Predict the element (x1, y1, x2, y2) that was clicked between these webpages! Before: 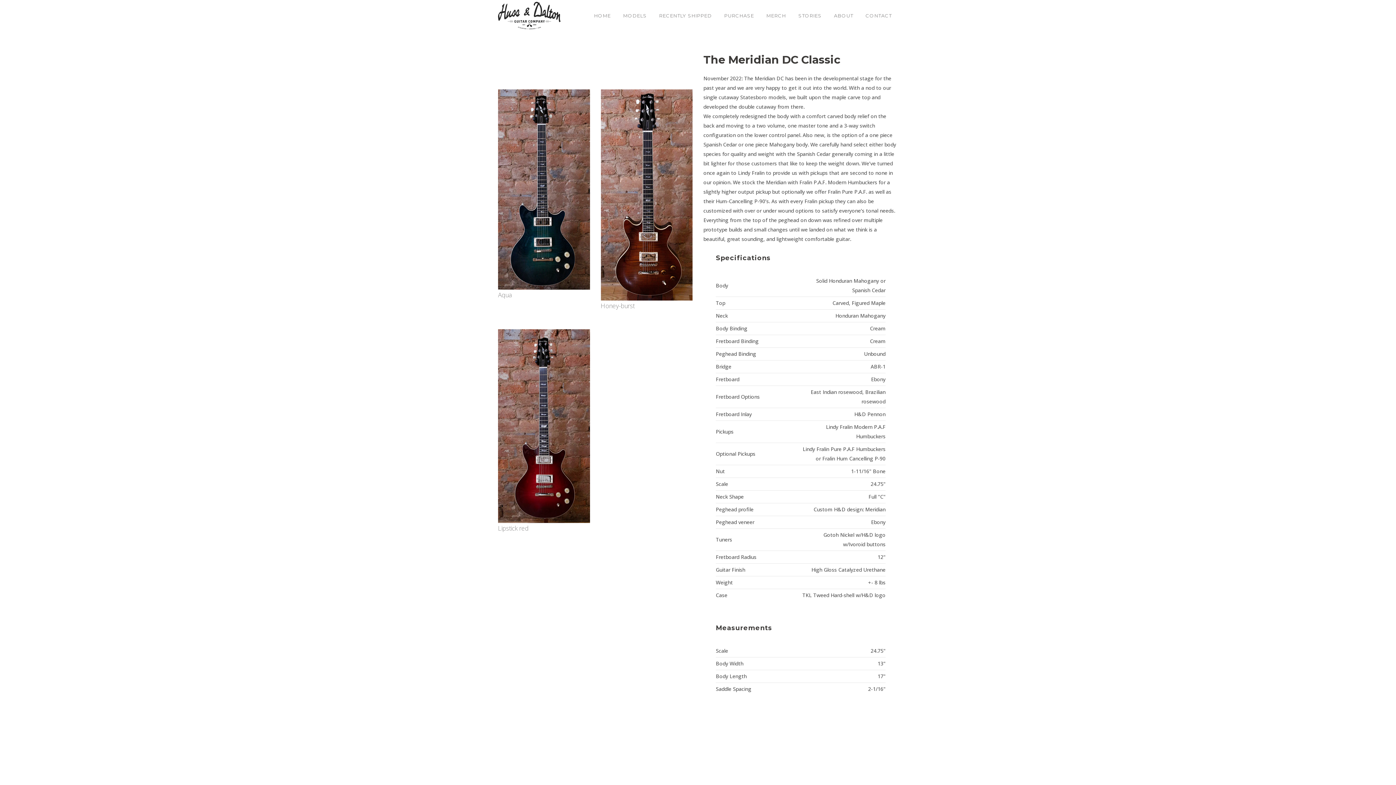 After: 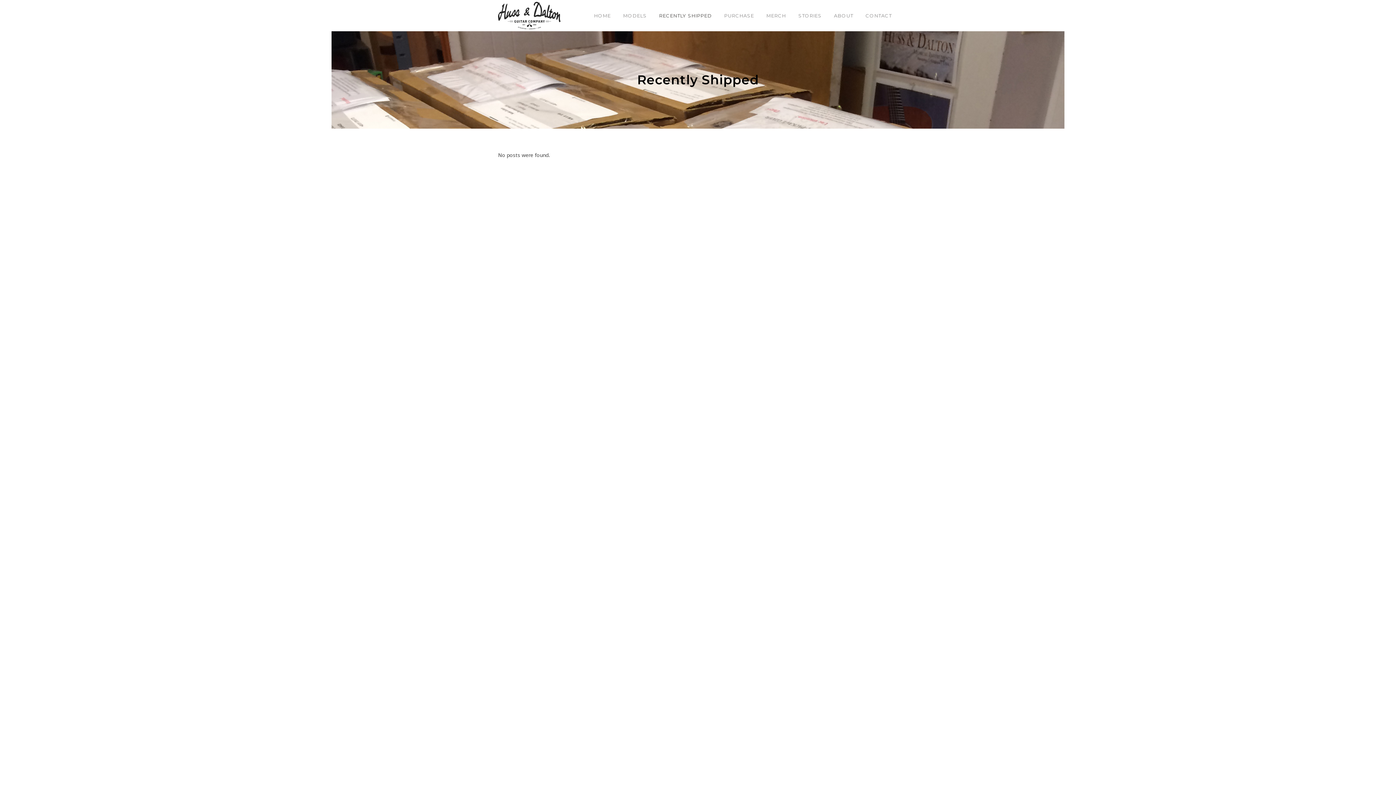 Action: bbox: (653, 0, 718, 31) label: RECENTLY SHIPPED